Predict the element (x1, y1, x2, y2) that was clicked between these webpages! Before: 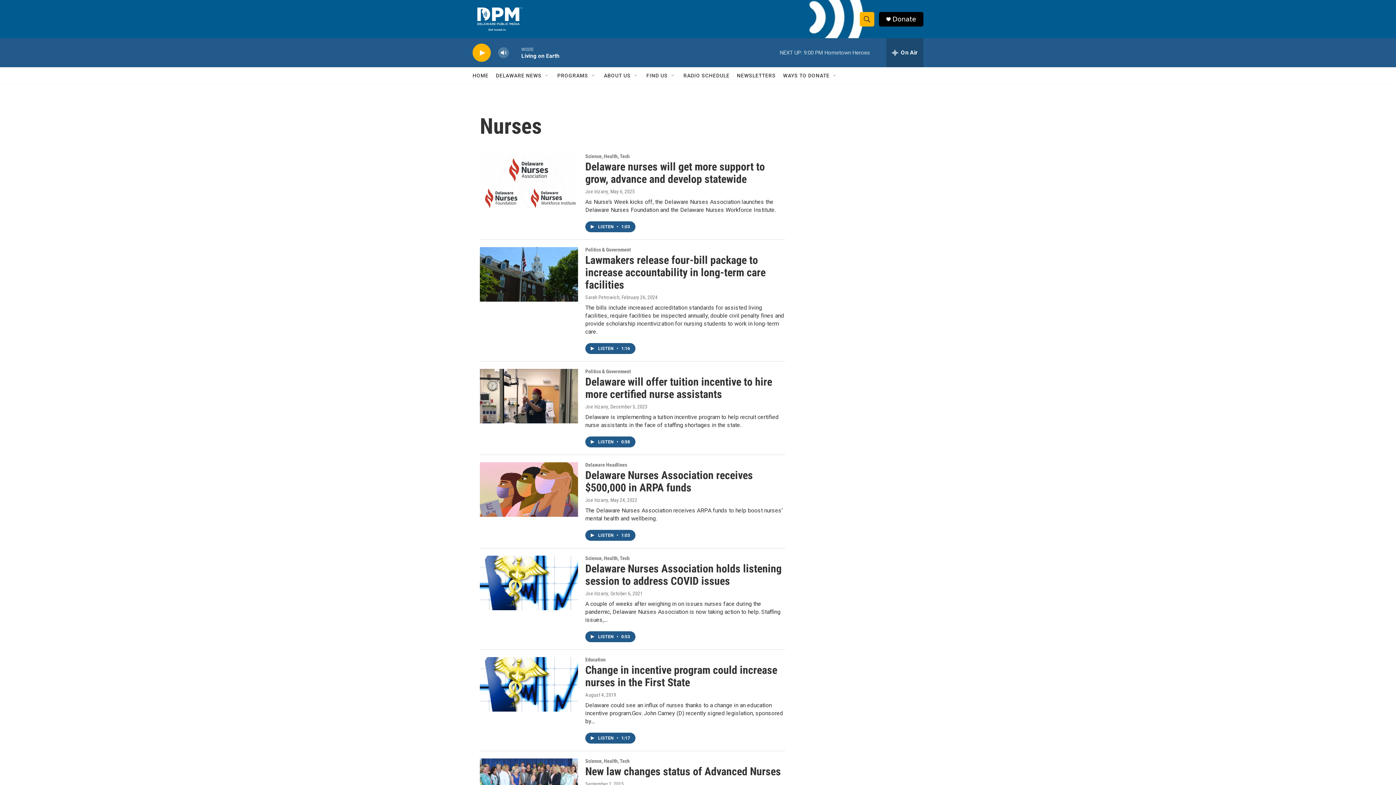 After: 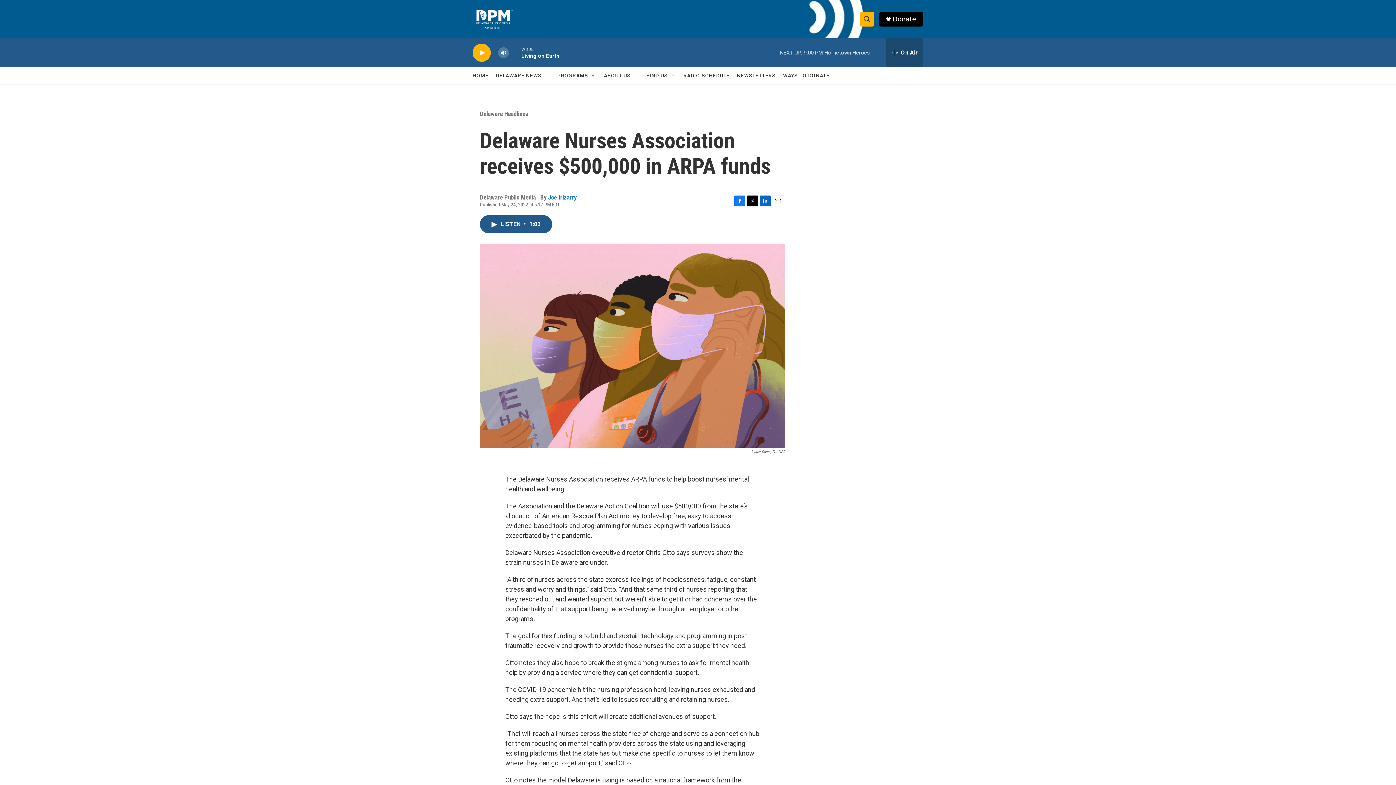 Action: bbox: (585, 469, 753, 494) label: Delaware Nurses Association receives $500,000 in ARPA funds